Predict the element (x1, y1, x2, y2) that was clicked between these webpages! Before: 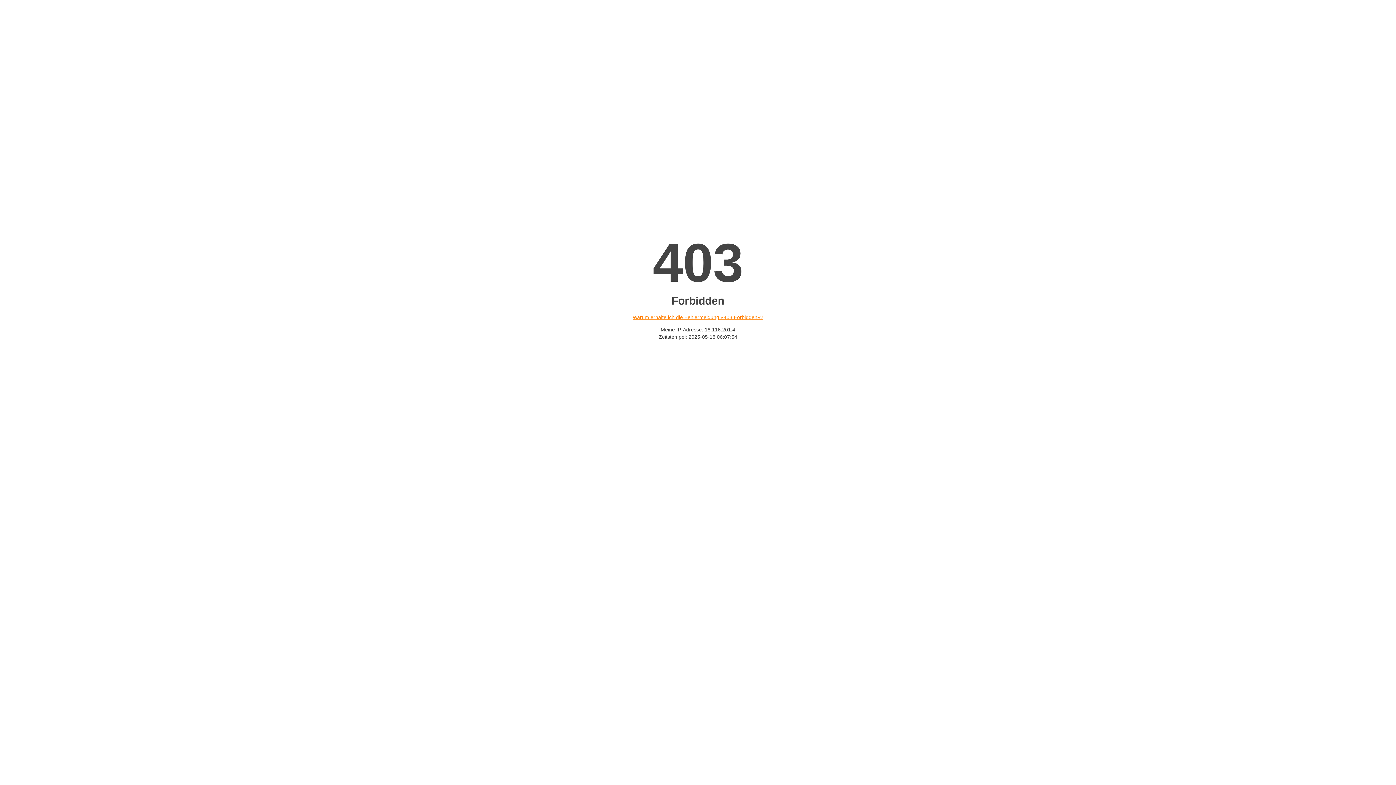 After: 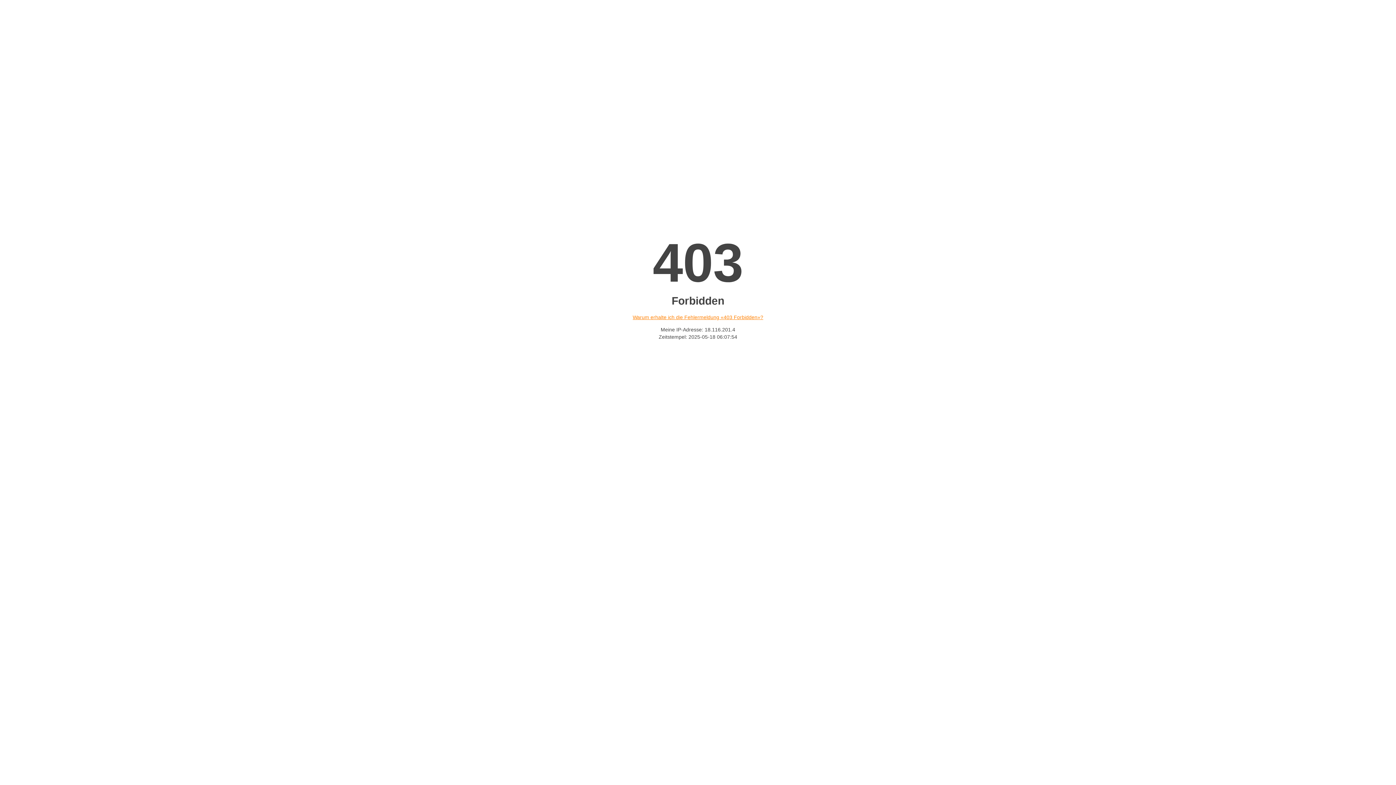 Action: label: Warum erhalte ich die Fehlermeldung «403 Forbidden»? bbox: (632, 314, 763, 320)